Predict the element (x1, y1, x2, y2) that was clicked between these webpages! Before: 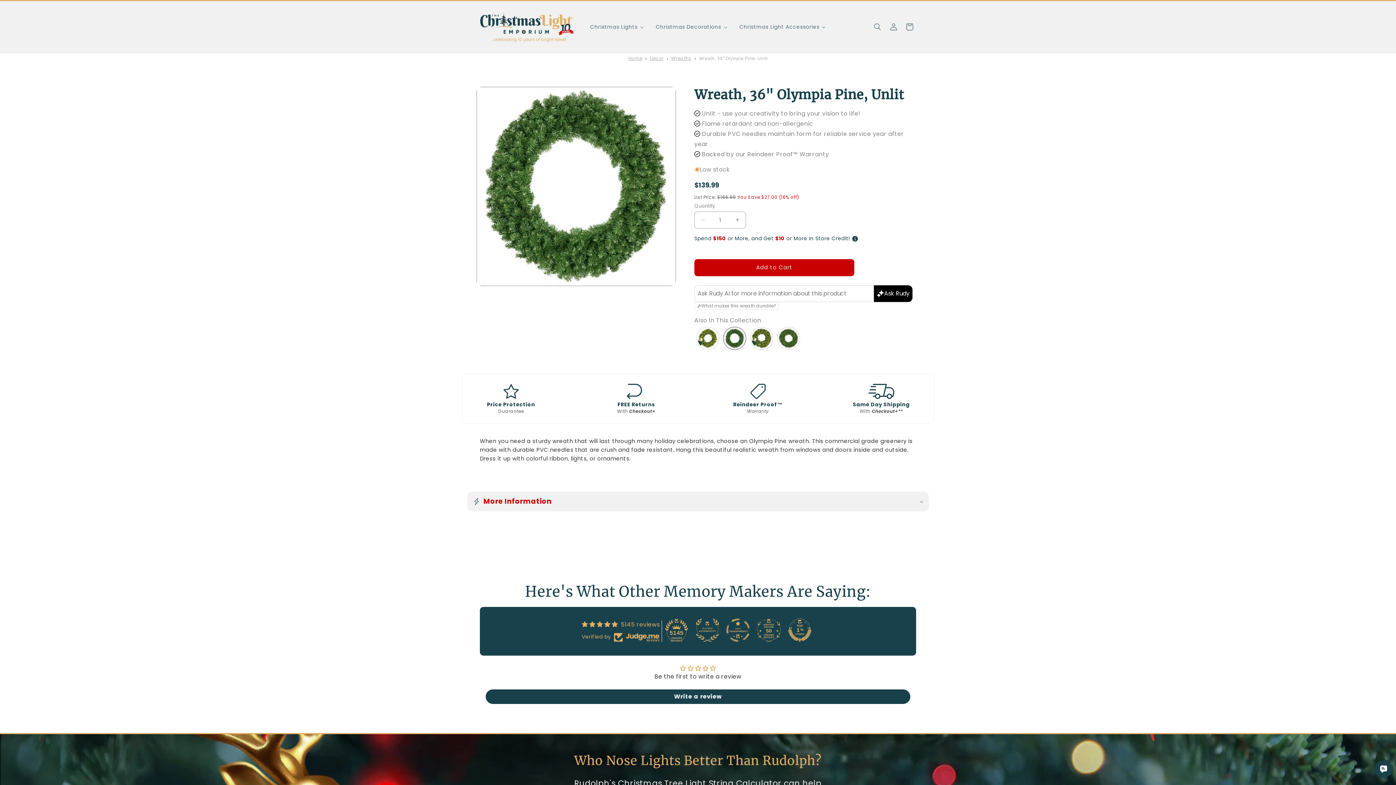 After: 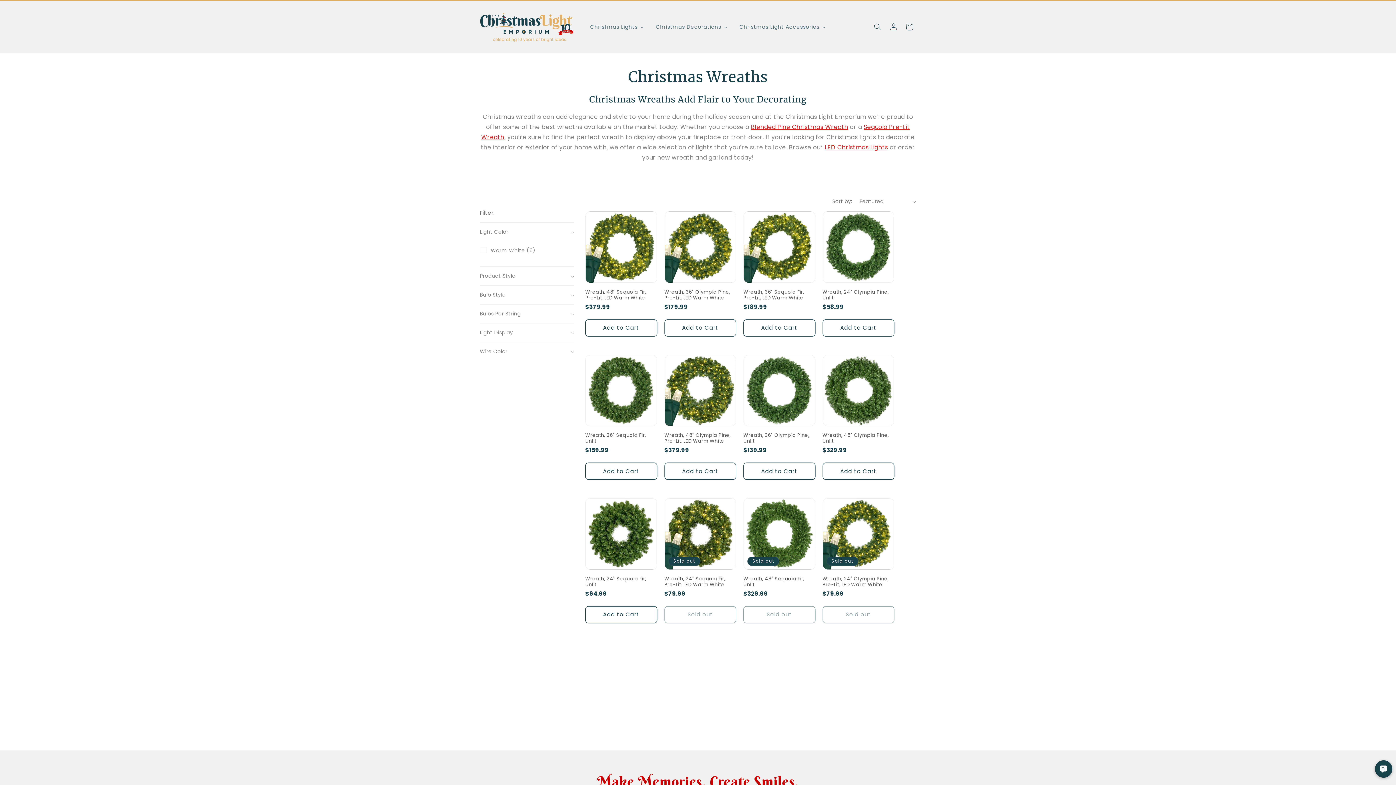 Action: label: Wreaths bbox: (671, 55, 691, 61)